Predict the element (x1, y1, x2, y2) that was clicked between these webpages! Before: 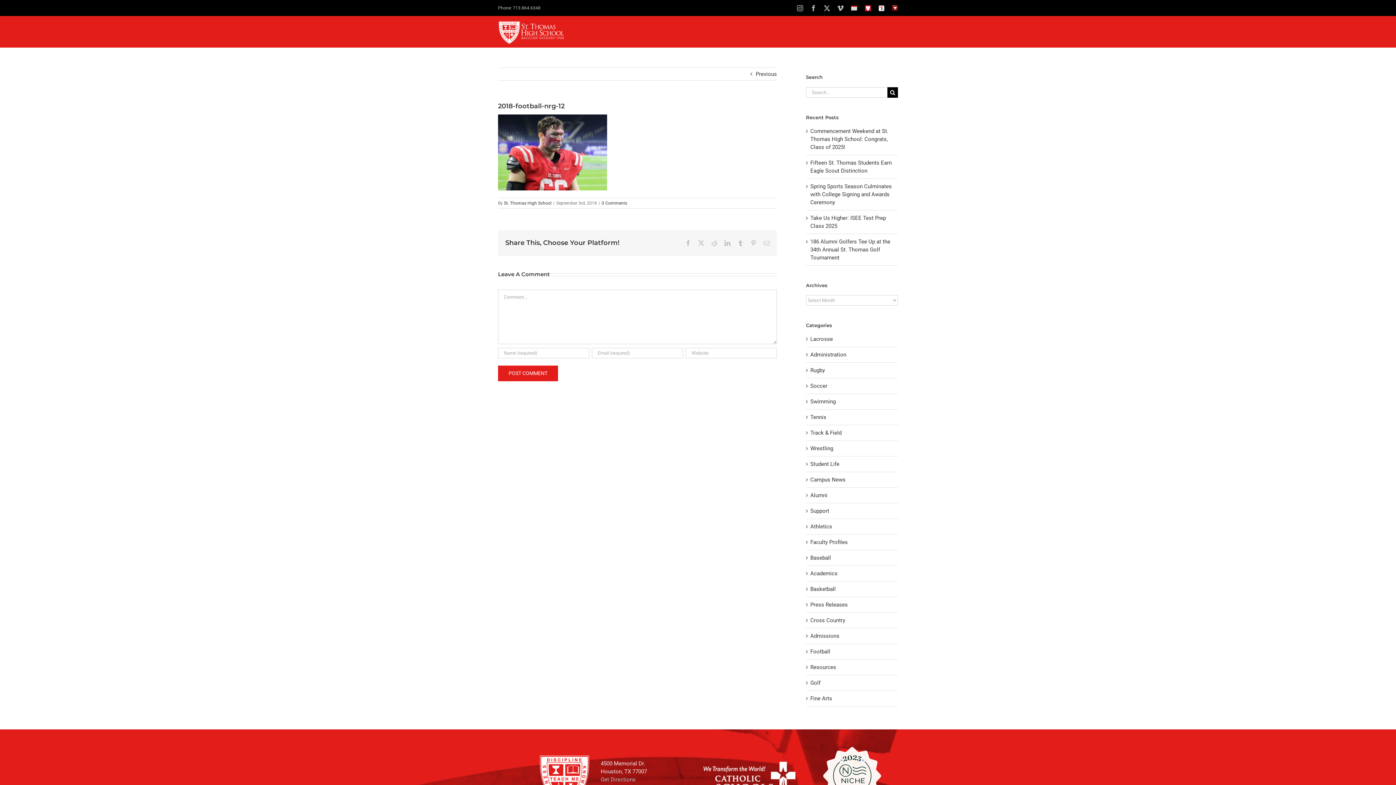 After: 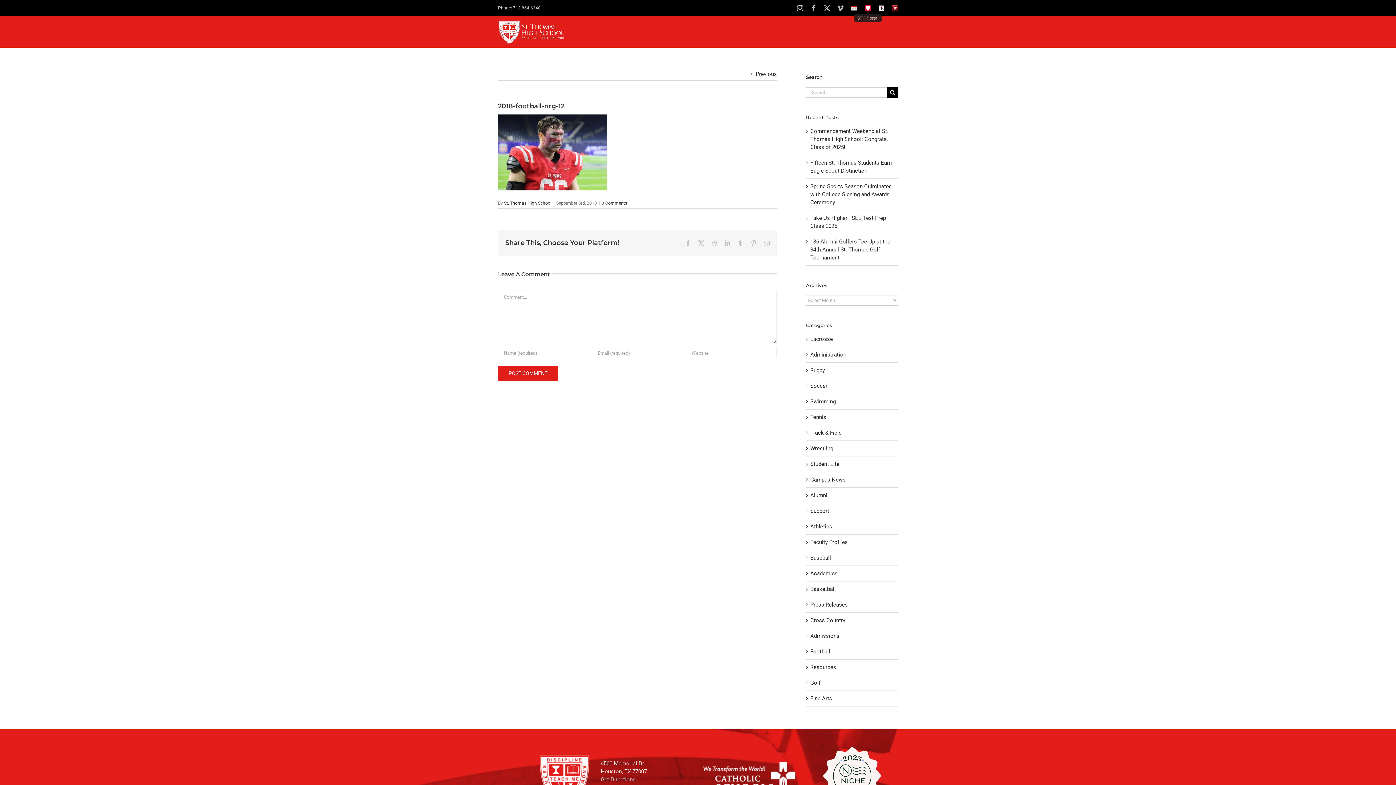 Action: bbox: (865, 4, 871, 11) label: STH Portal